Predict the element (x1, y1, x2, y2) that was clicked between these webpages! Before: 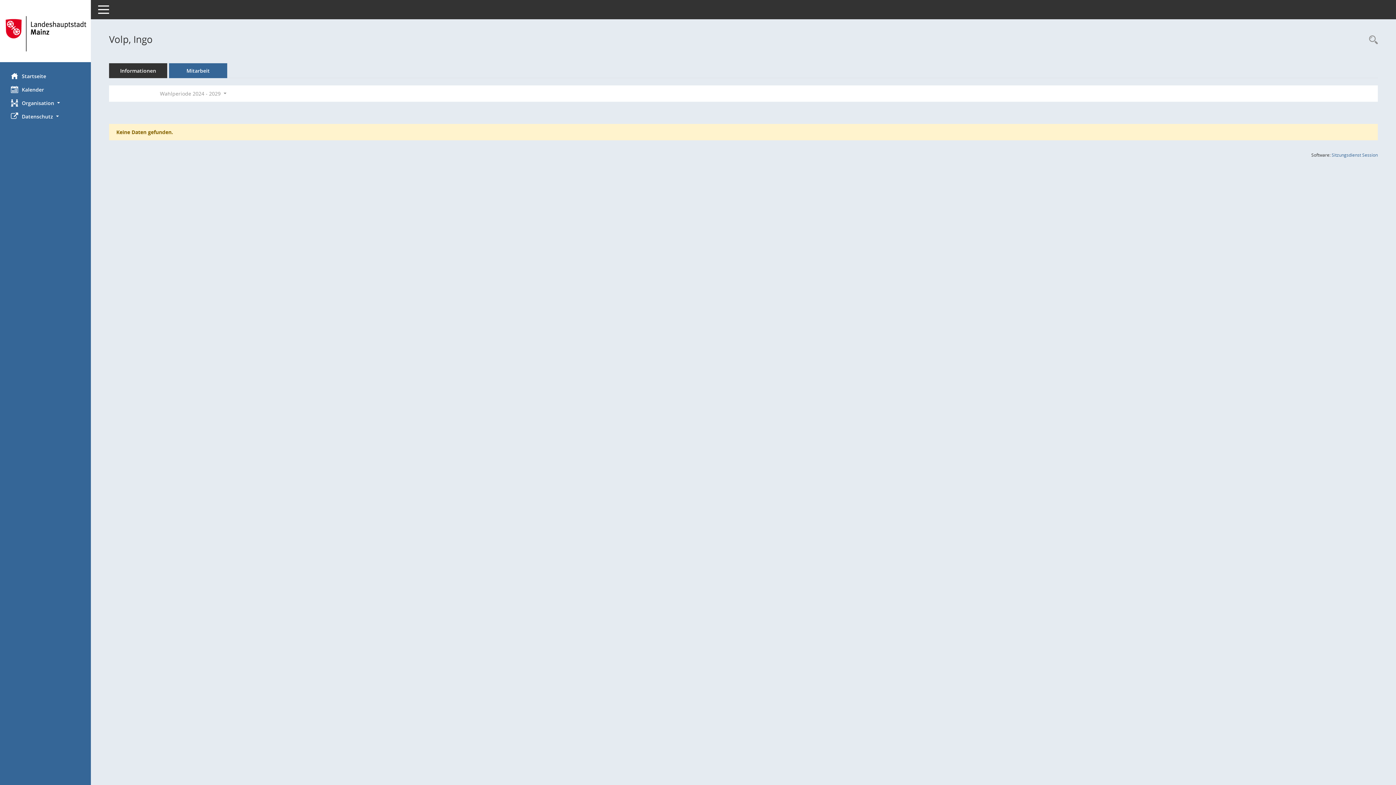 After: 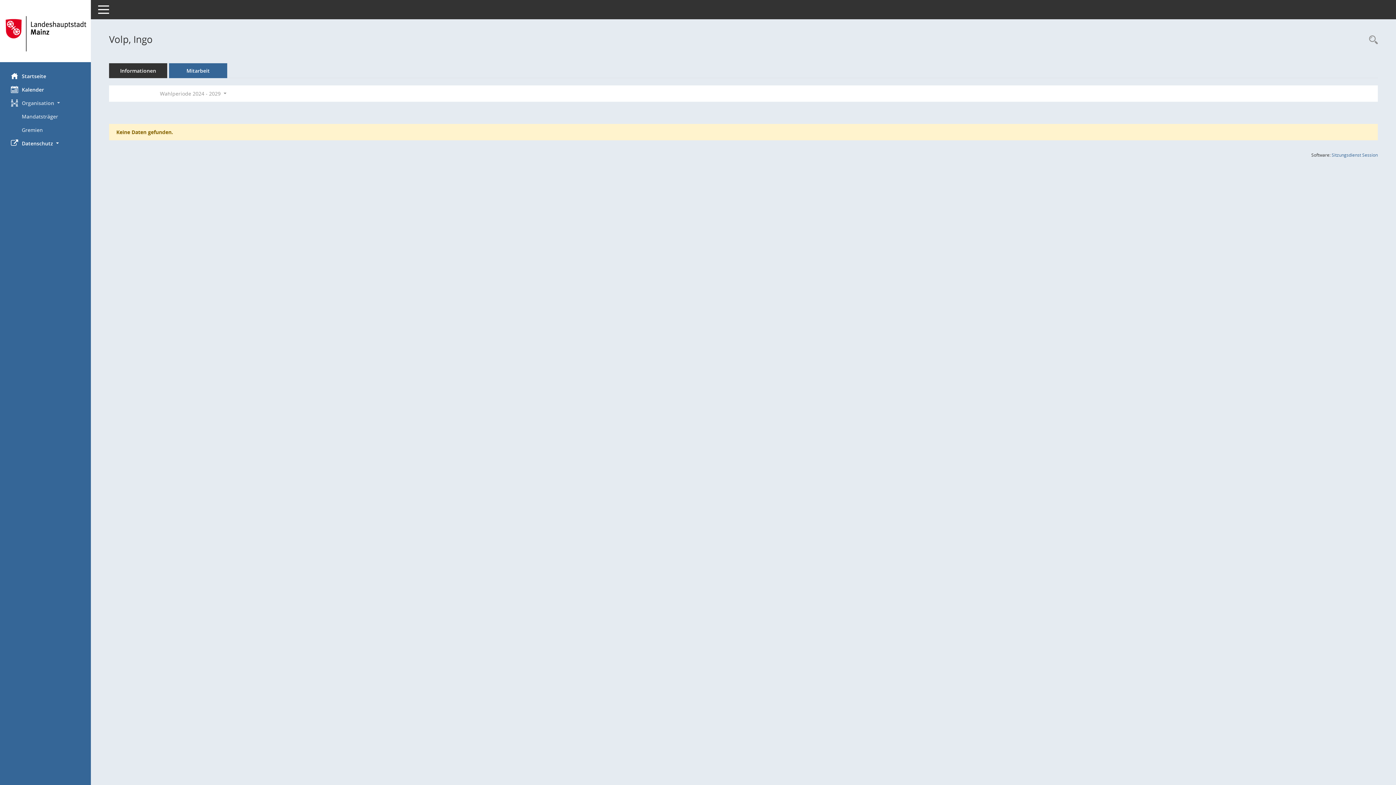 Action: label: Organisation  bbox: (0, 96, 90, 109)